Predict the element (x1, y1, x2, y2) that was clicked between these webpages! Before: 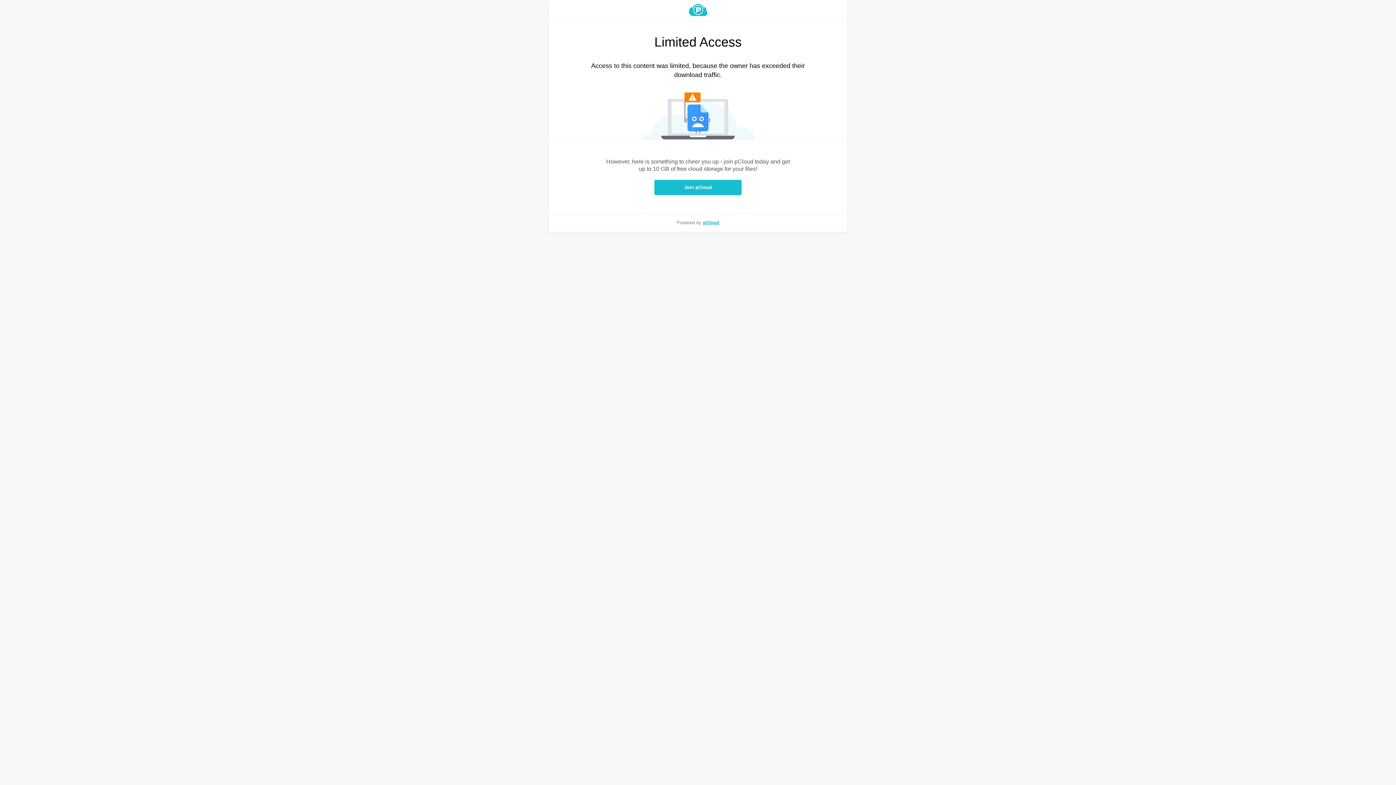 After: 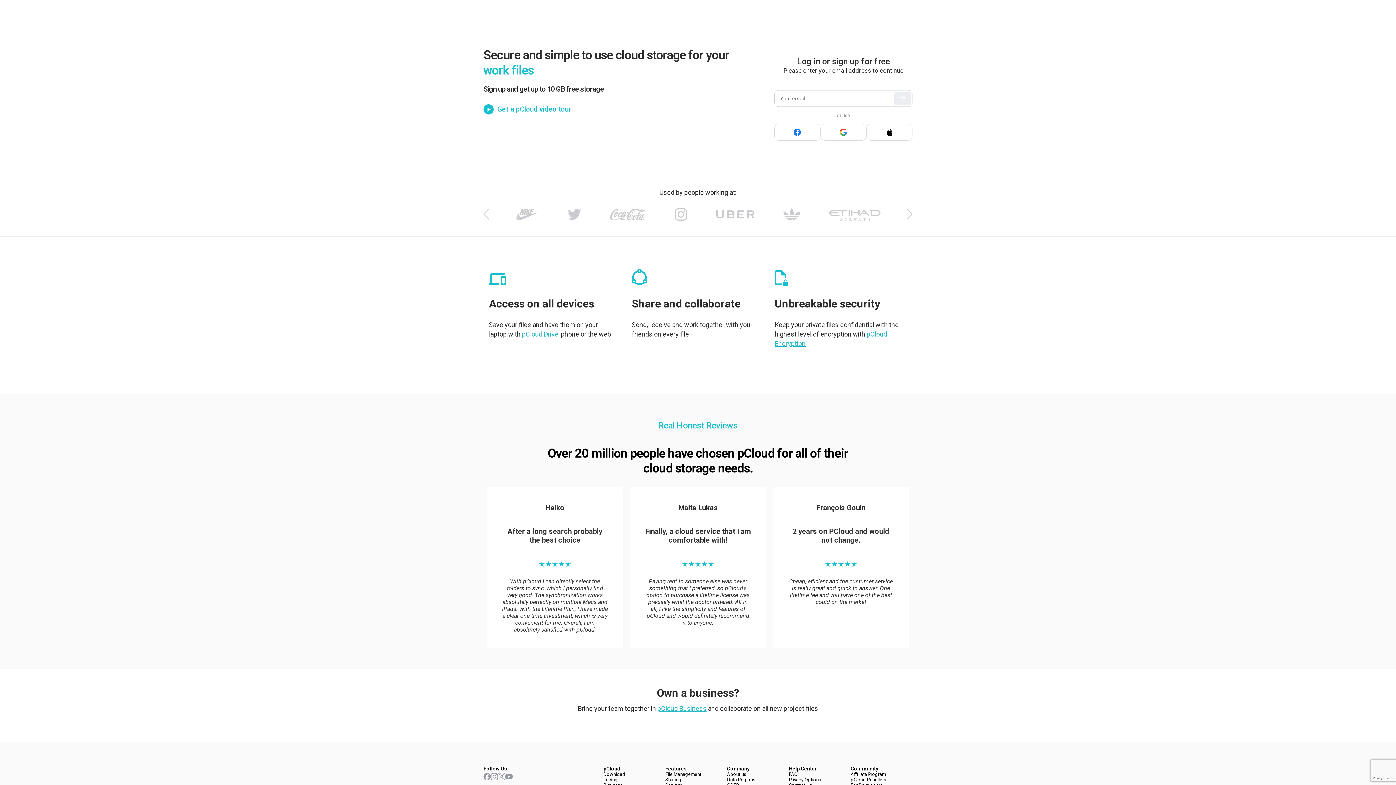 Action: bbox: (703, 220, 719, 225) label: pCloud